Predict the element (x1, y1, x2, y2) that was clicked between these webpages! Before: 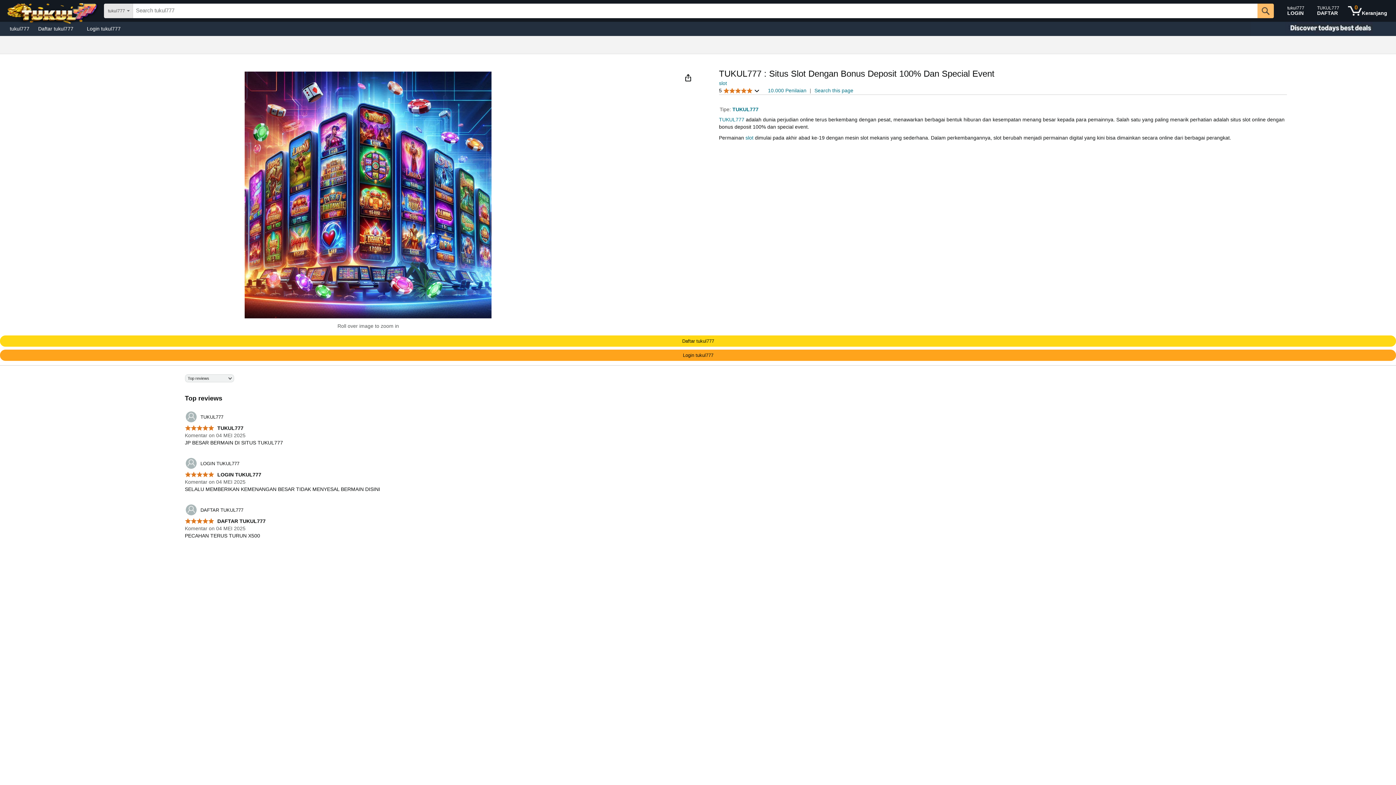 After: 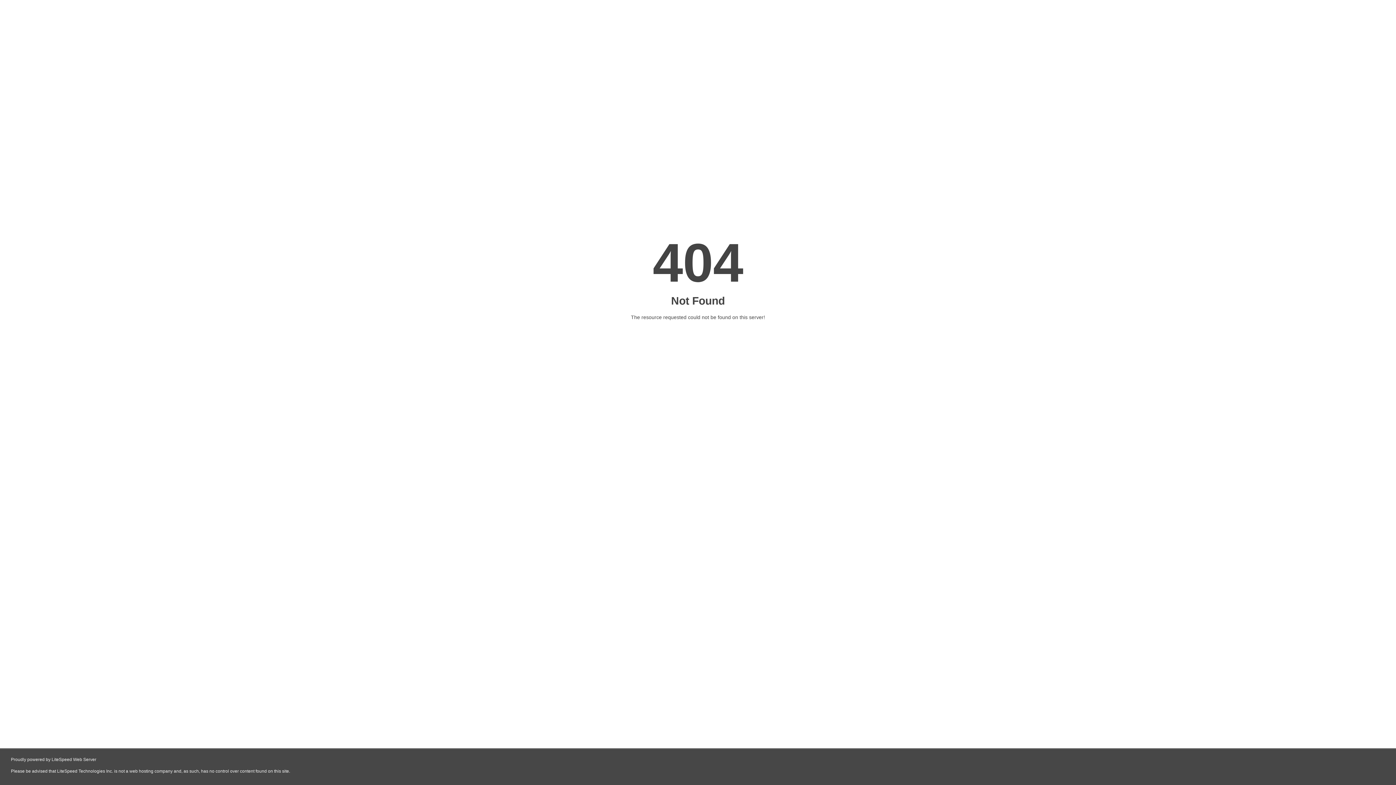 Action: label: 	DAFTAR TUKUL777 bbox: (184, 504, 243, 516)